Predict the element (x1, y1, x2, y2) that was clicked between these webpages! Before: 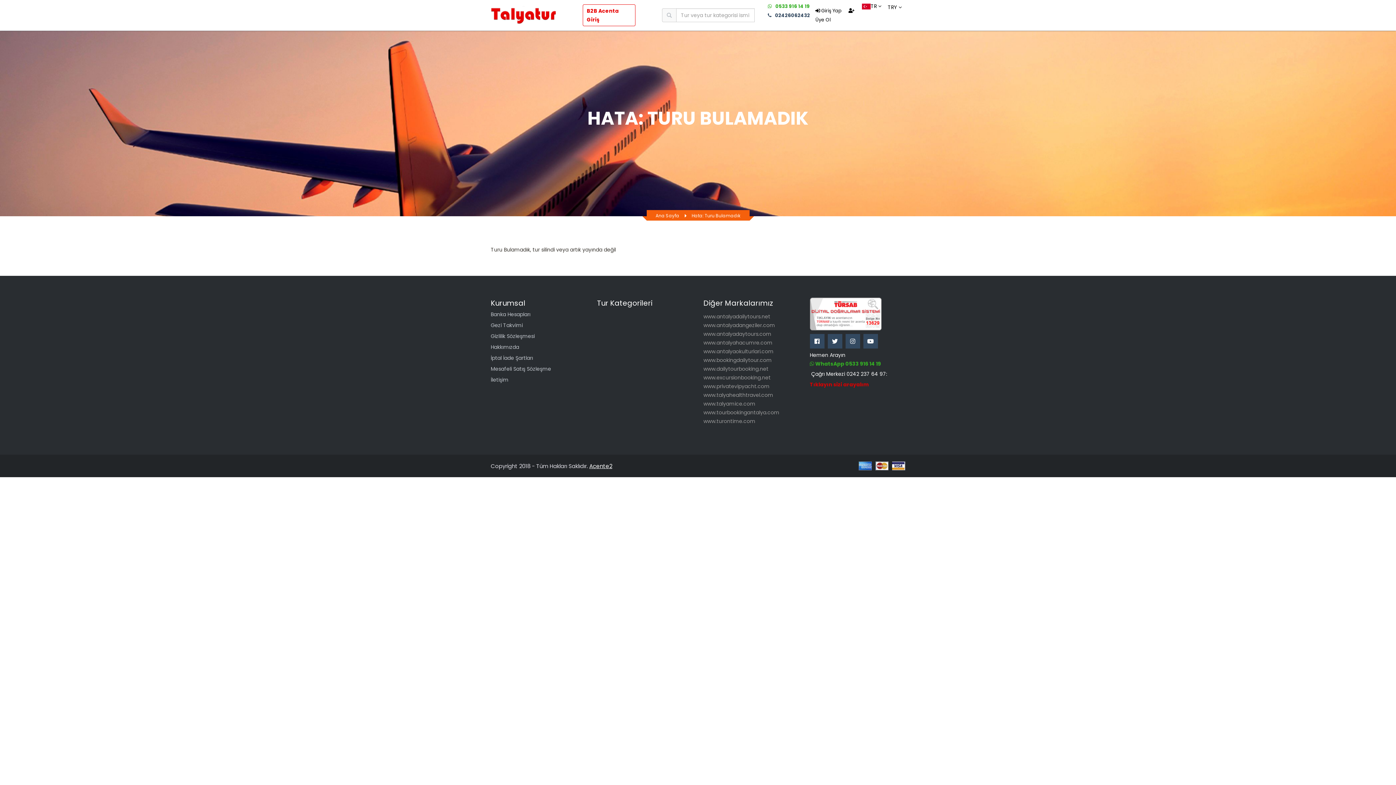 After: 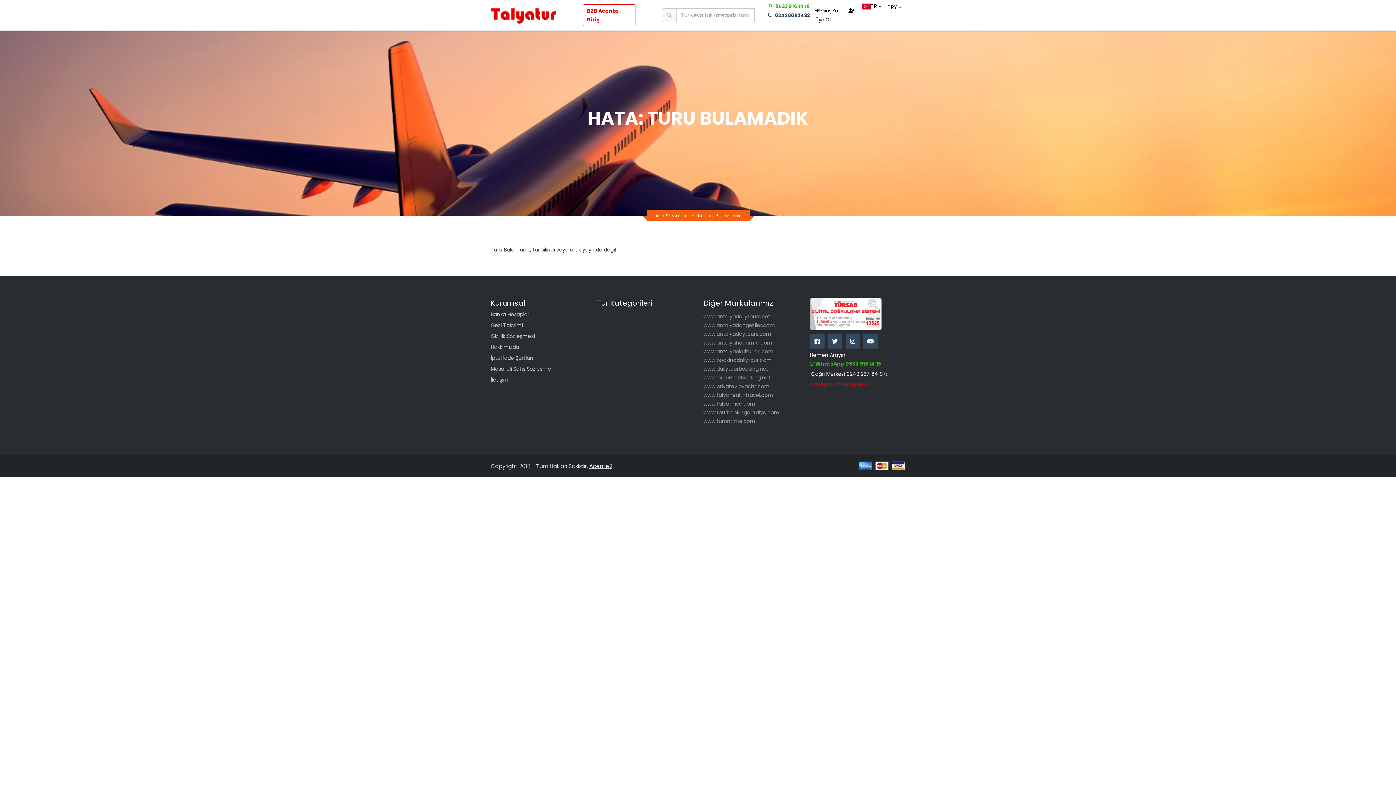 Action: bbox: (845, 334, 860, 348)